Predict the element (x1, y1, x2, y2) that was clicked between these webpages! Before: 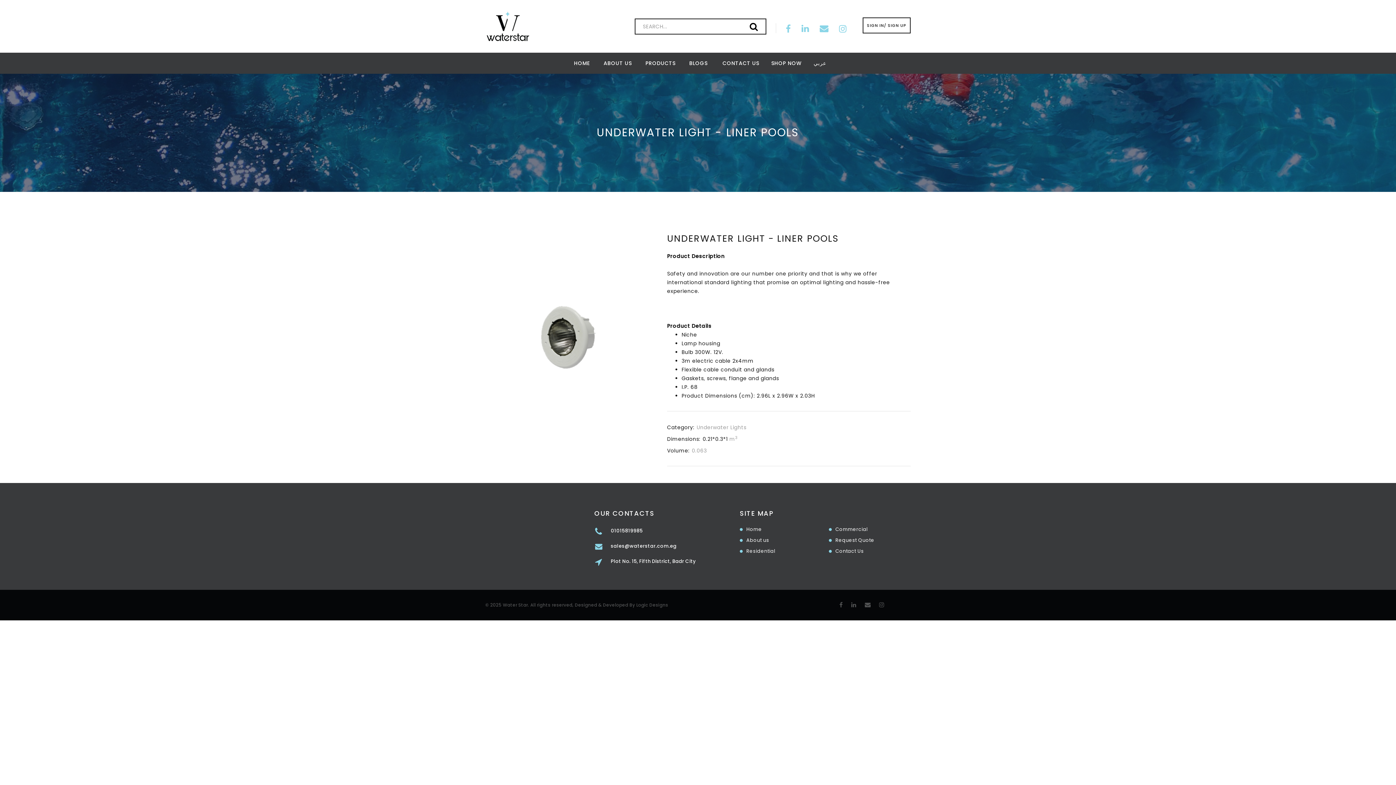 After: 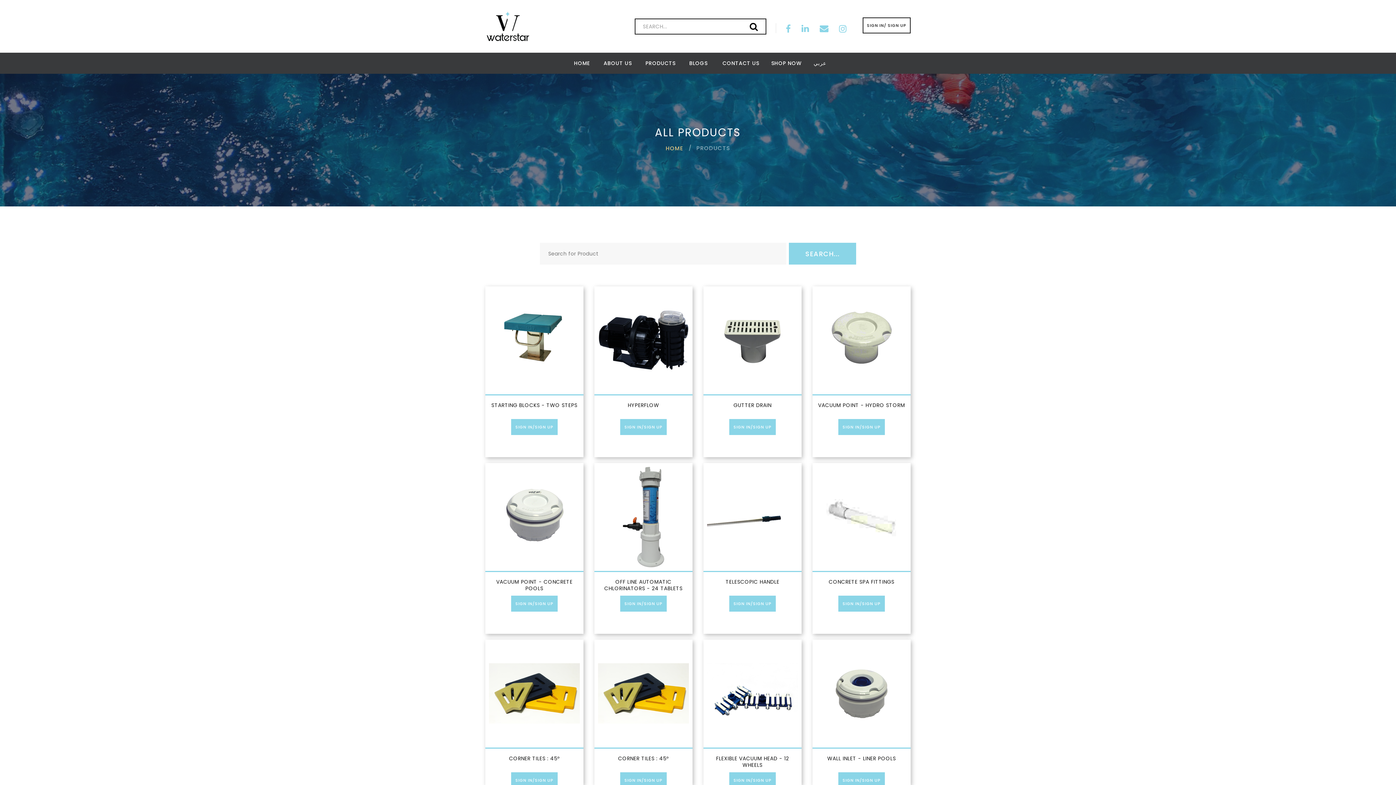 Action: label: SHOP NOW bbox: (766, 55, 806, 71)